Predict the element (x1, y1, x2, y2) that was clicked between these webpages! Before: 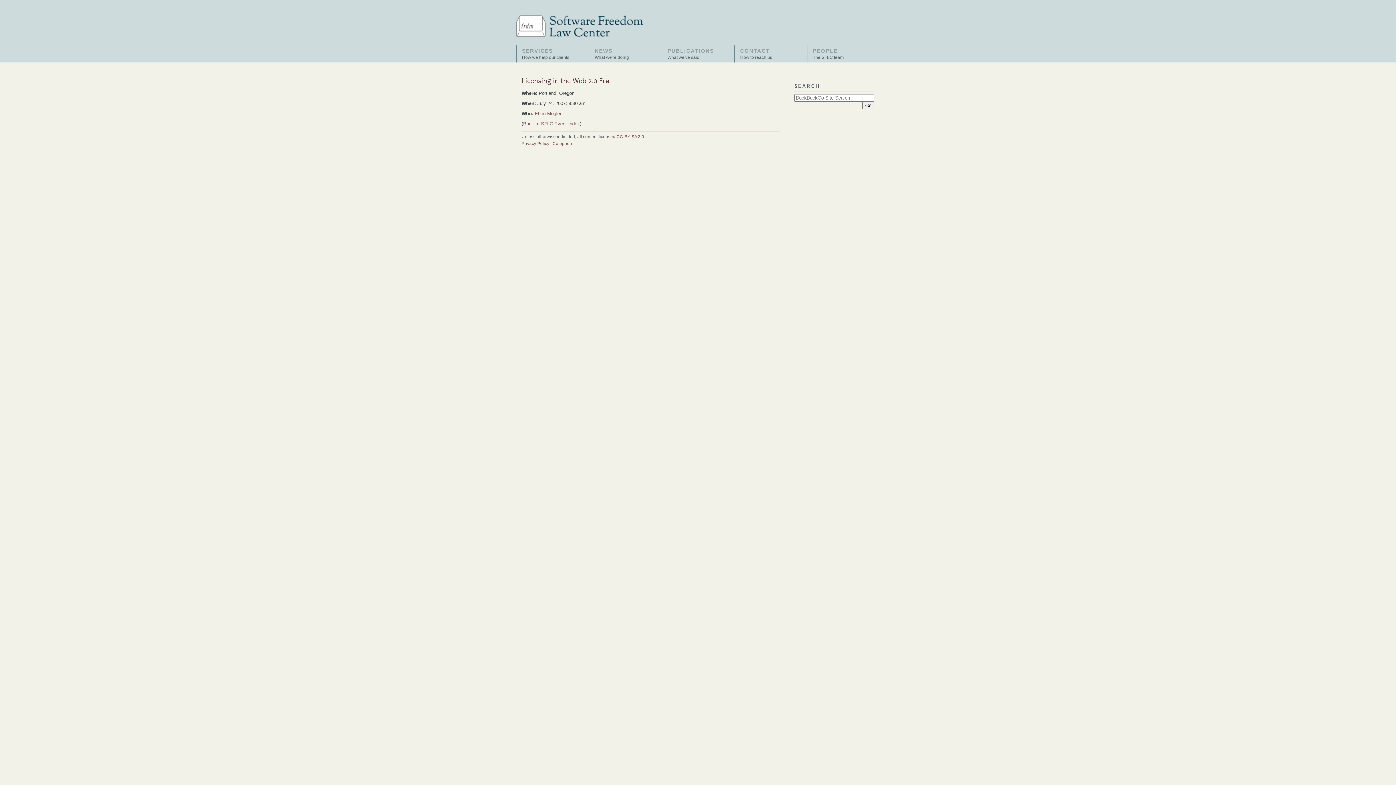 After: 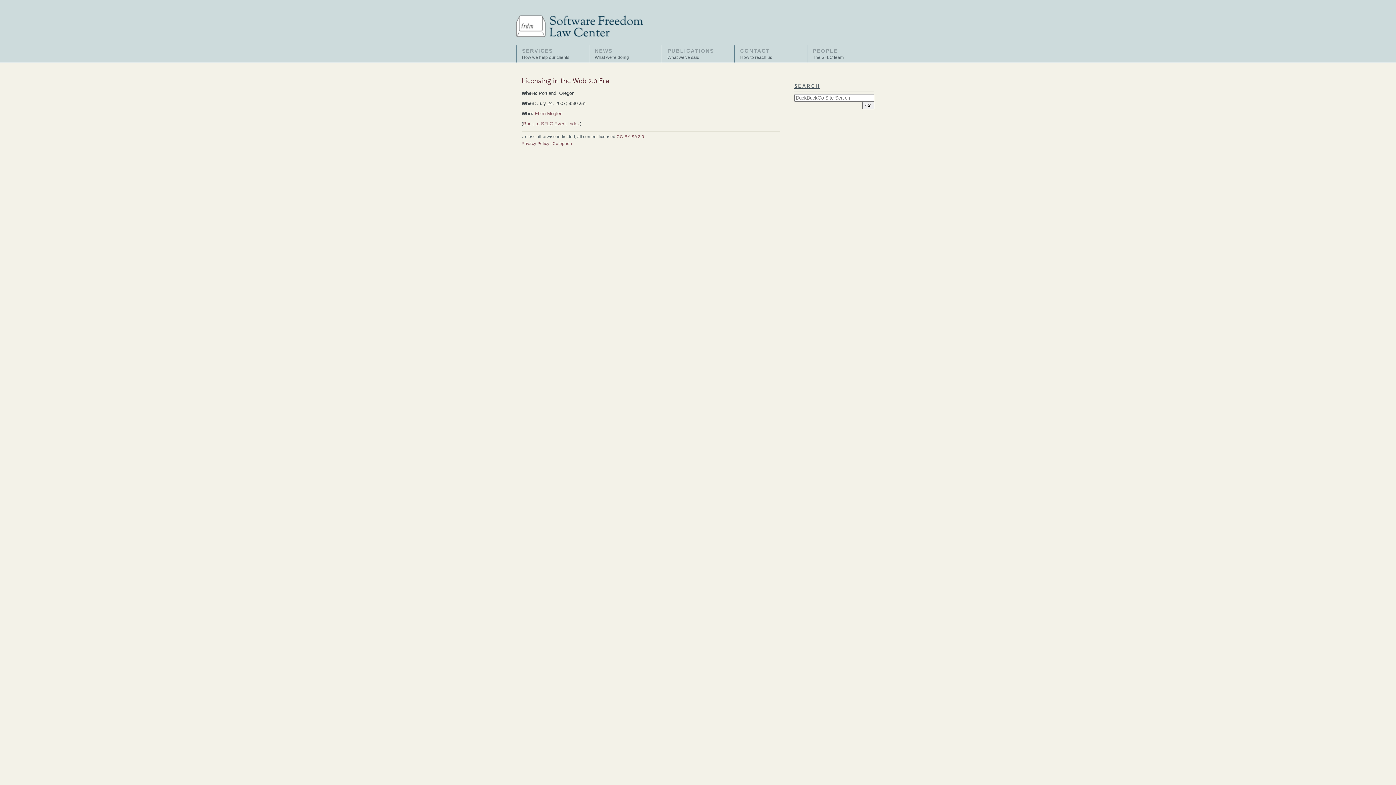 Action: bbox: (794, 83, 820, 91) label: SEARCH